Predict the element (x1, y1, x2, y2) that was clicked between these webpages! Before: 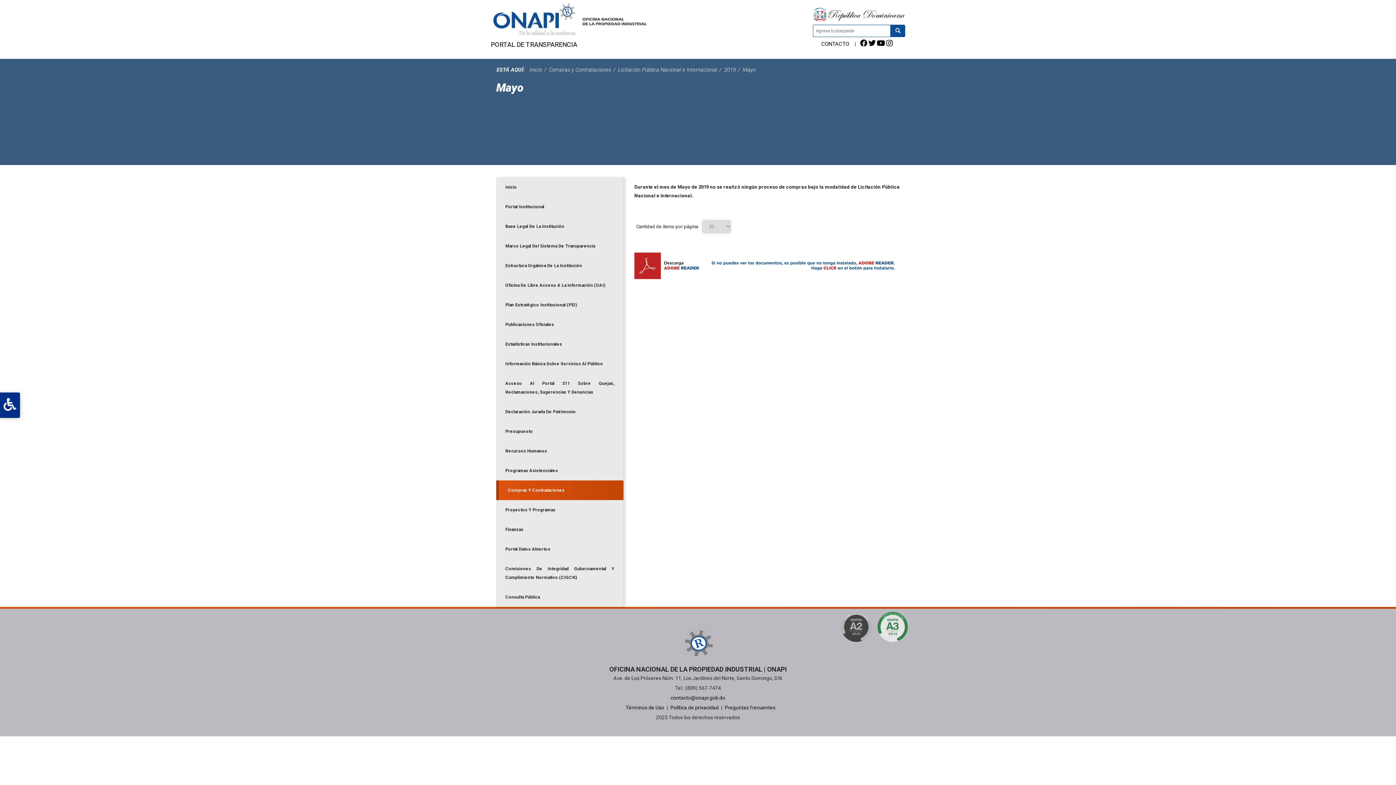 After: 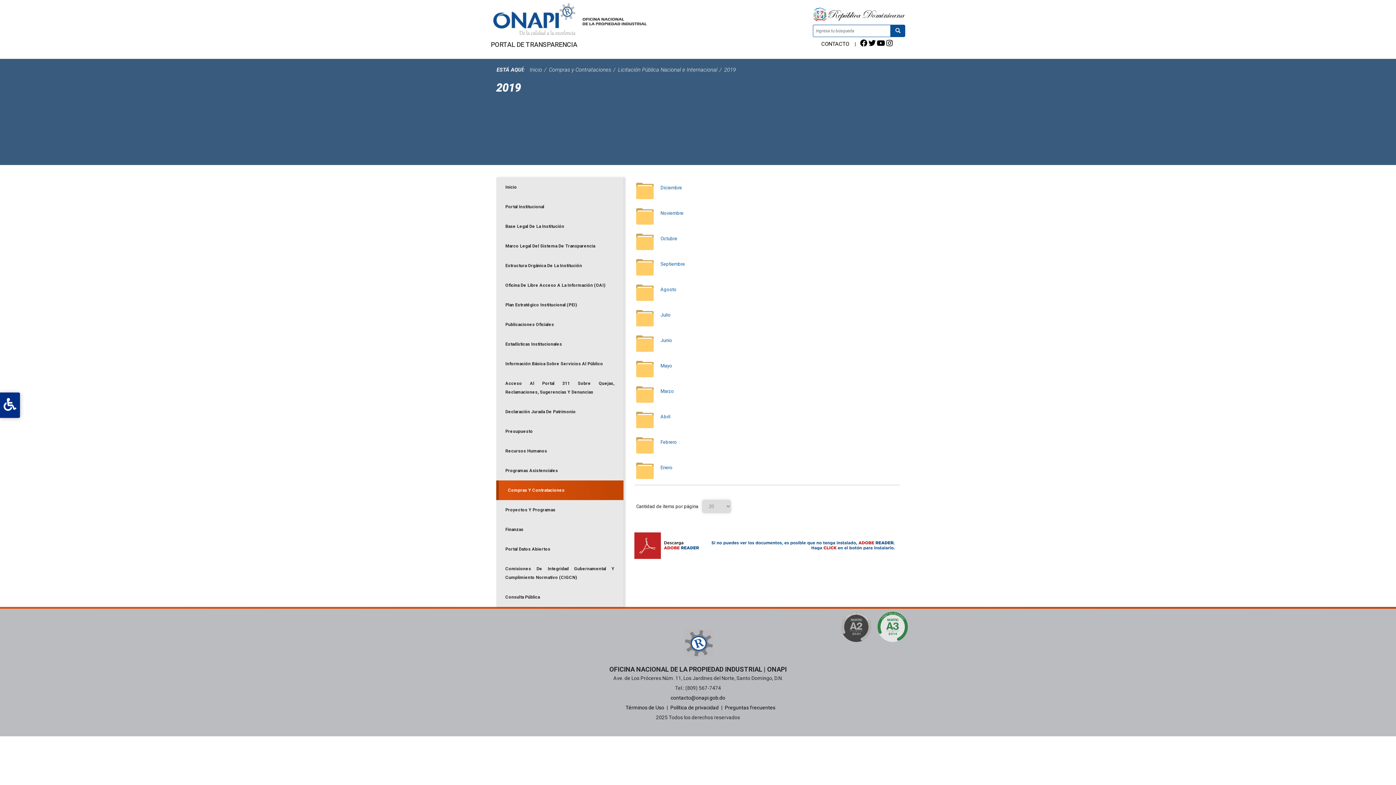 Action: label: 2019 bbox: (724, 66, 736, 72)